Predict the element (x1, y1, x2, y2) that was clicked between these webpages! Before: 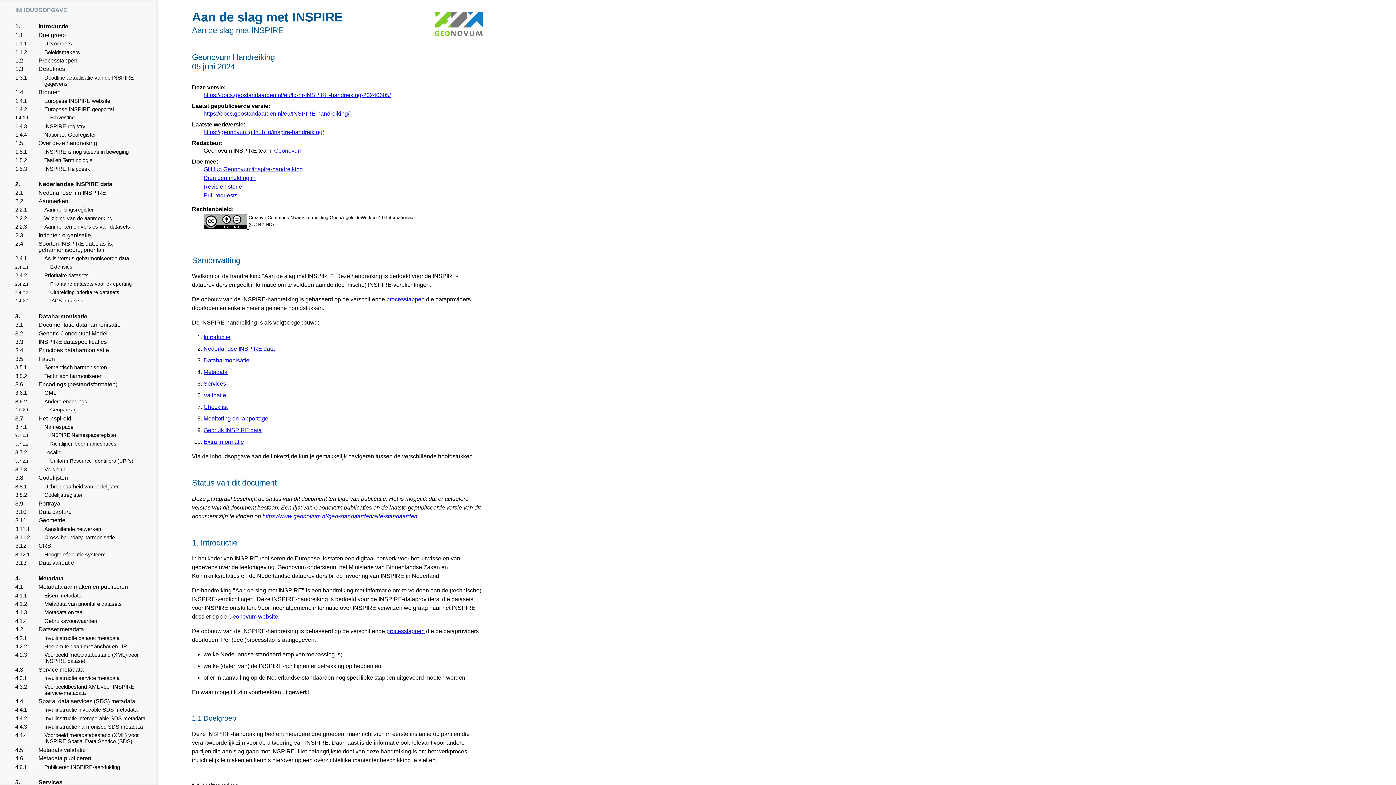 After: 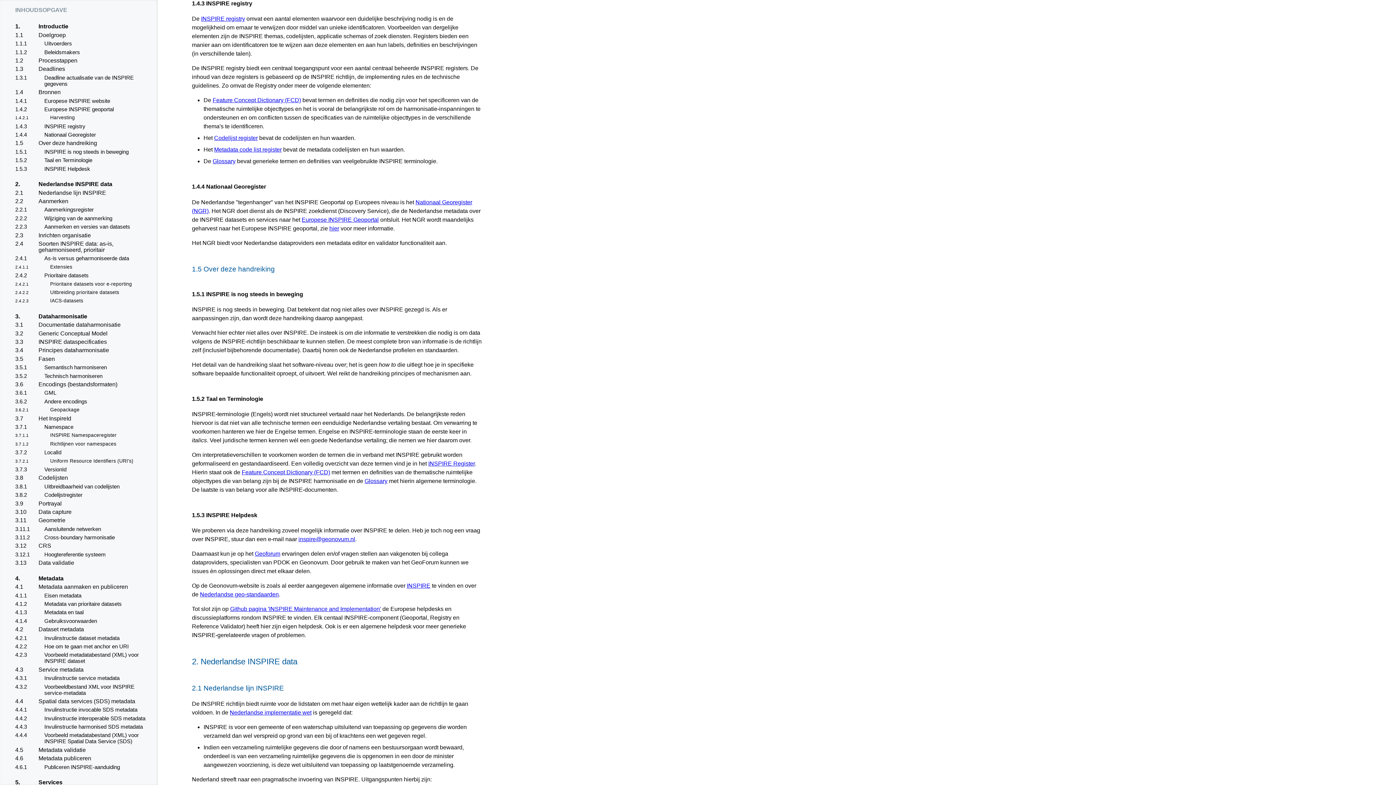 Action: bbox: (44, 122, 152, 129) label: 1.4.3
INSPIRE registry